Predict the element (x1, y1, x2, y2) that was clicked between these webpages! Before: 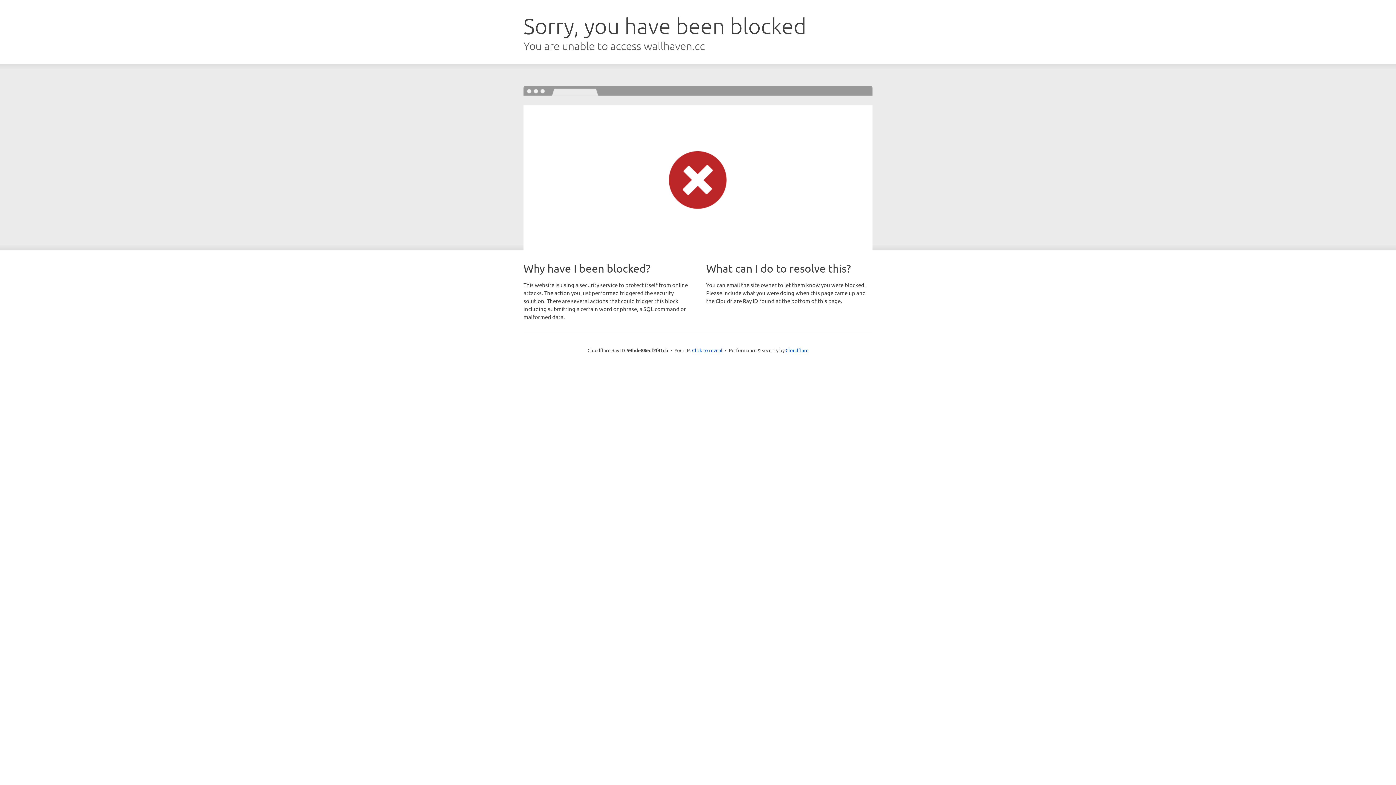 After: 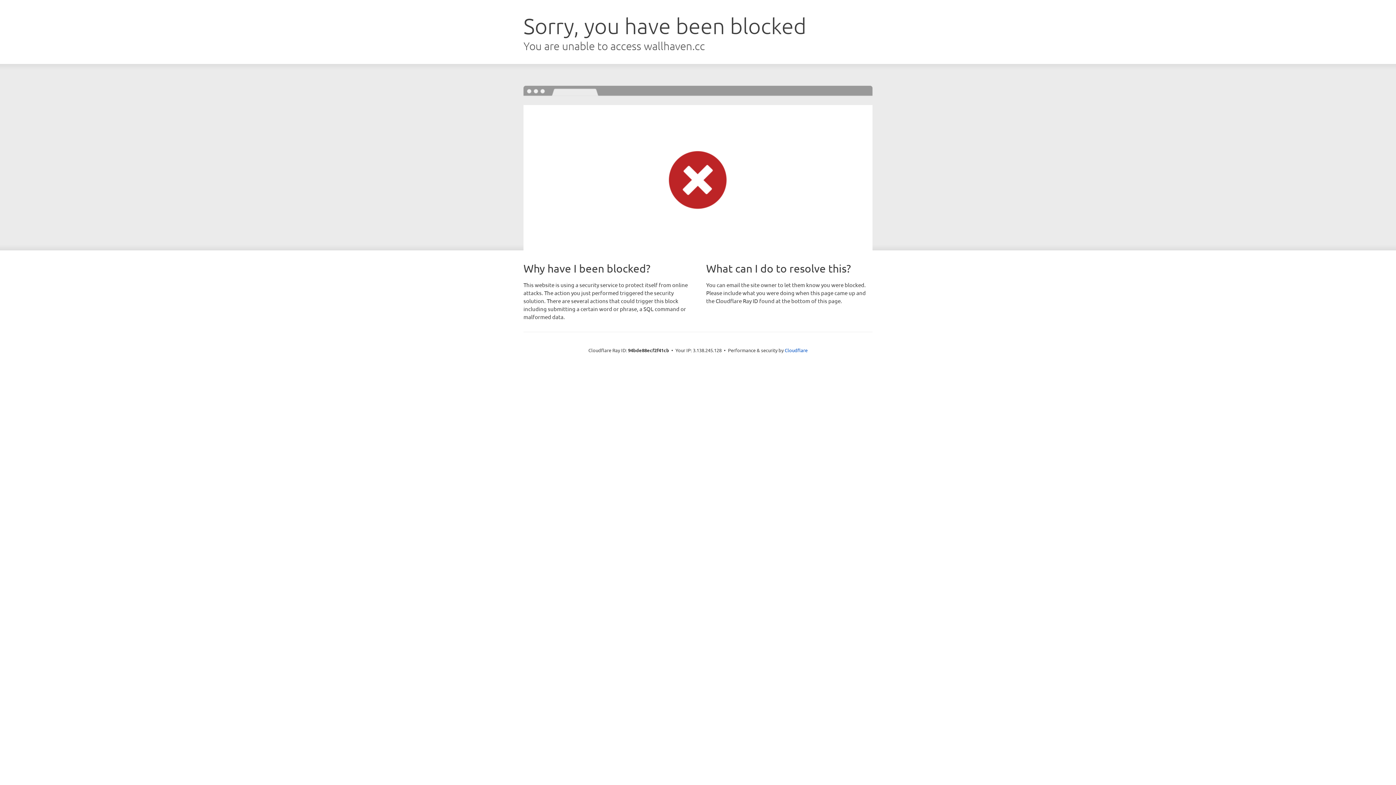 Action: label: Click to reveal bbox: (692, 346, 722, 353)